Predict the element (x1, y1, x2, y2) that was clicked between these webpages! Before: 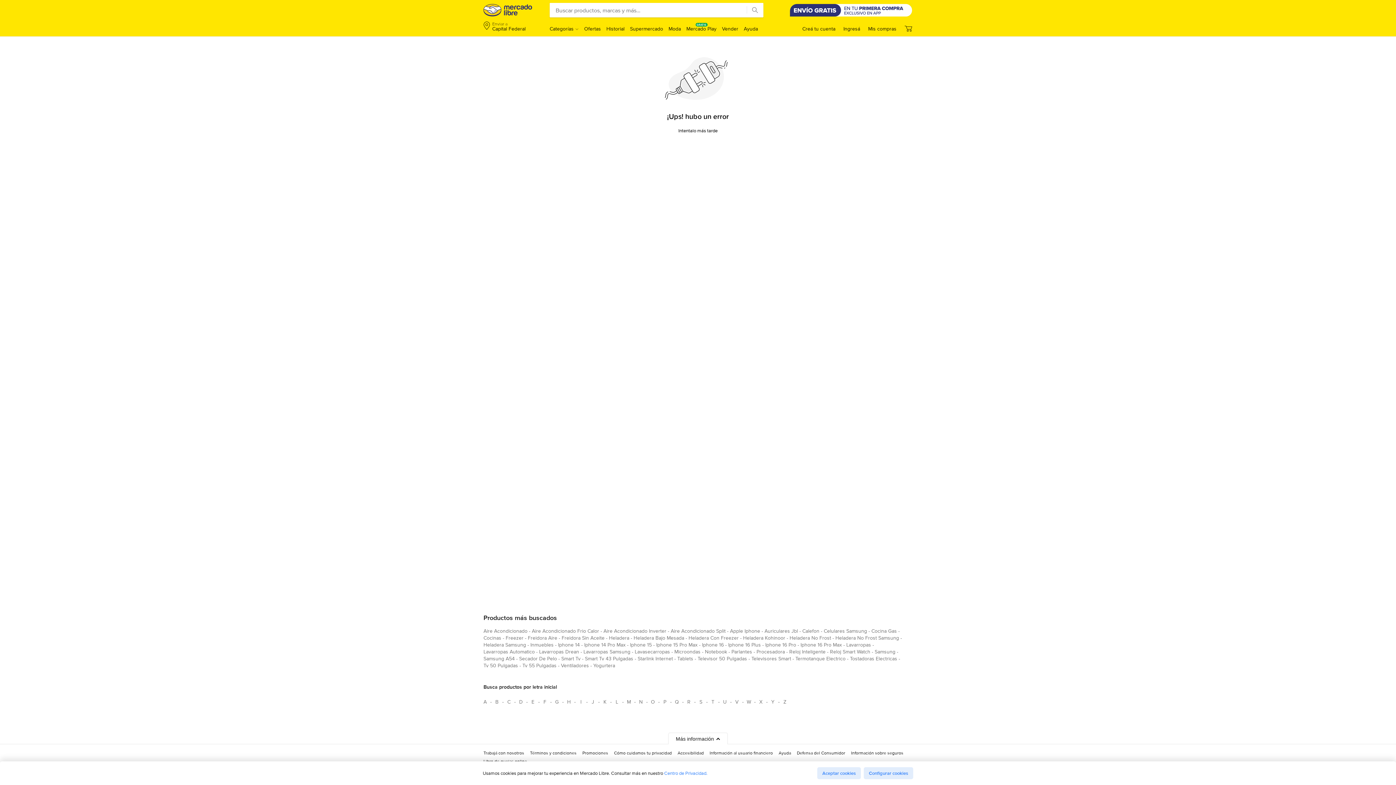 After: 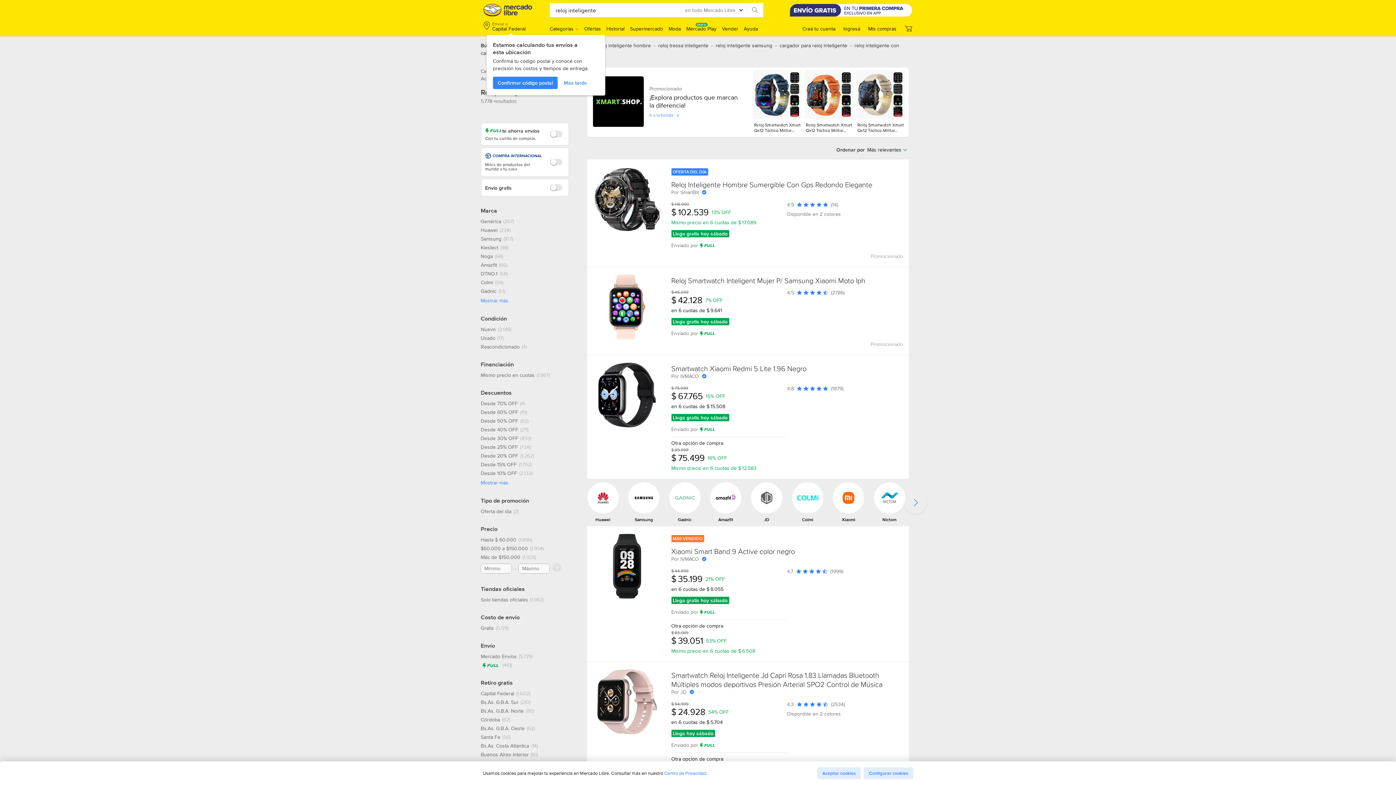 Action: bbox: (789, 648, 825, 658) label: reloj inteligente